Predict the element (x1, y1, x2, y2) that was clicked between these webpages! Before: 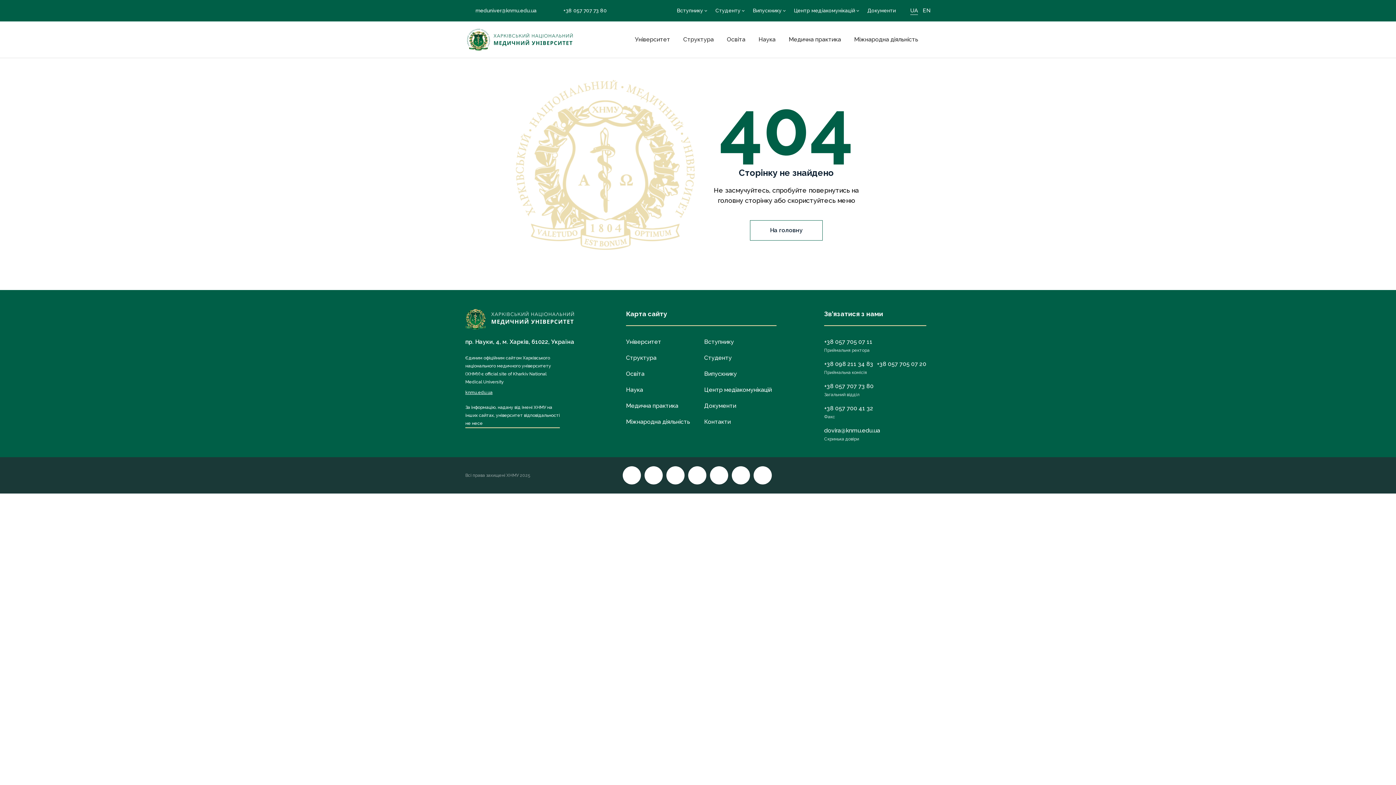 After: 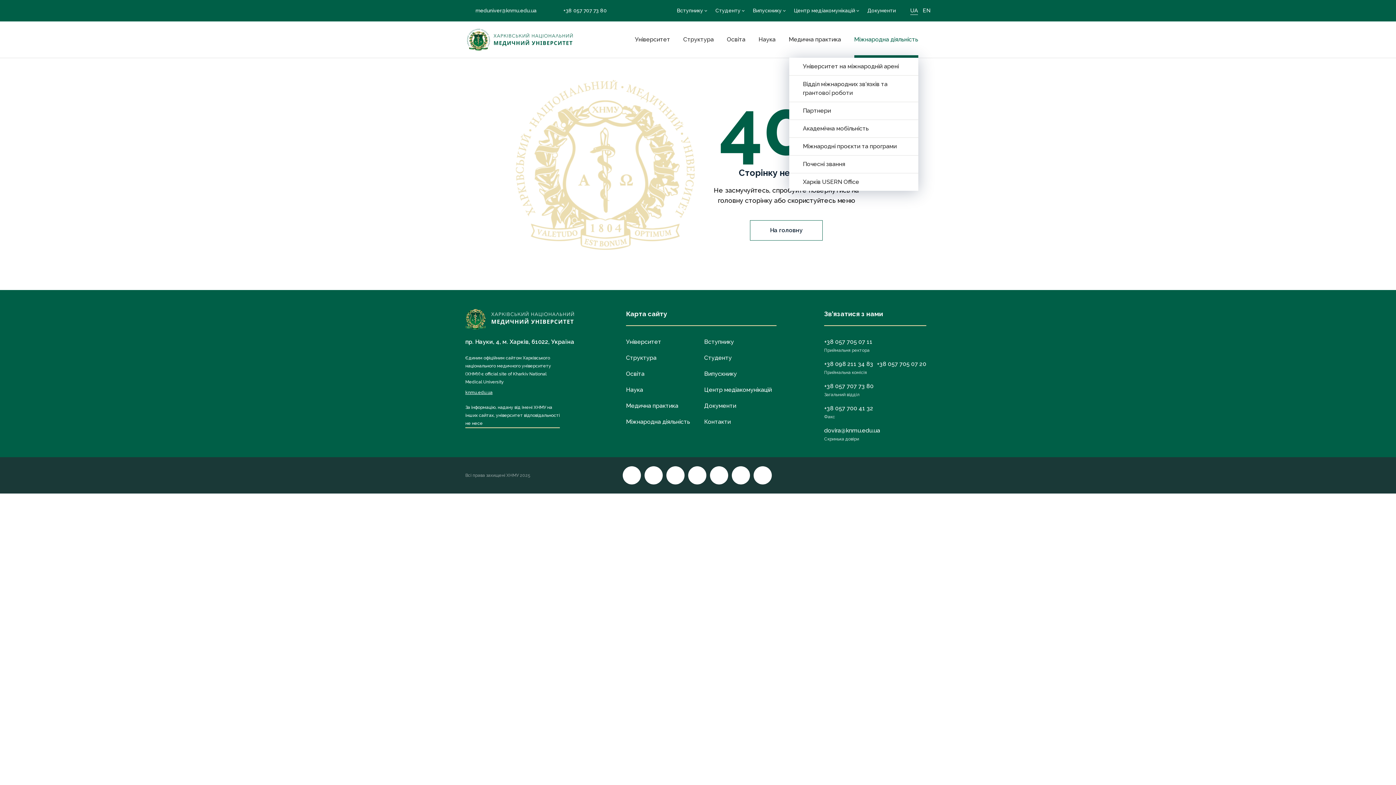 Action: label: Міжнародна діяльність bbox: (854, 21, 918, 57)